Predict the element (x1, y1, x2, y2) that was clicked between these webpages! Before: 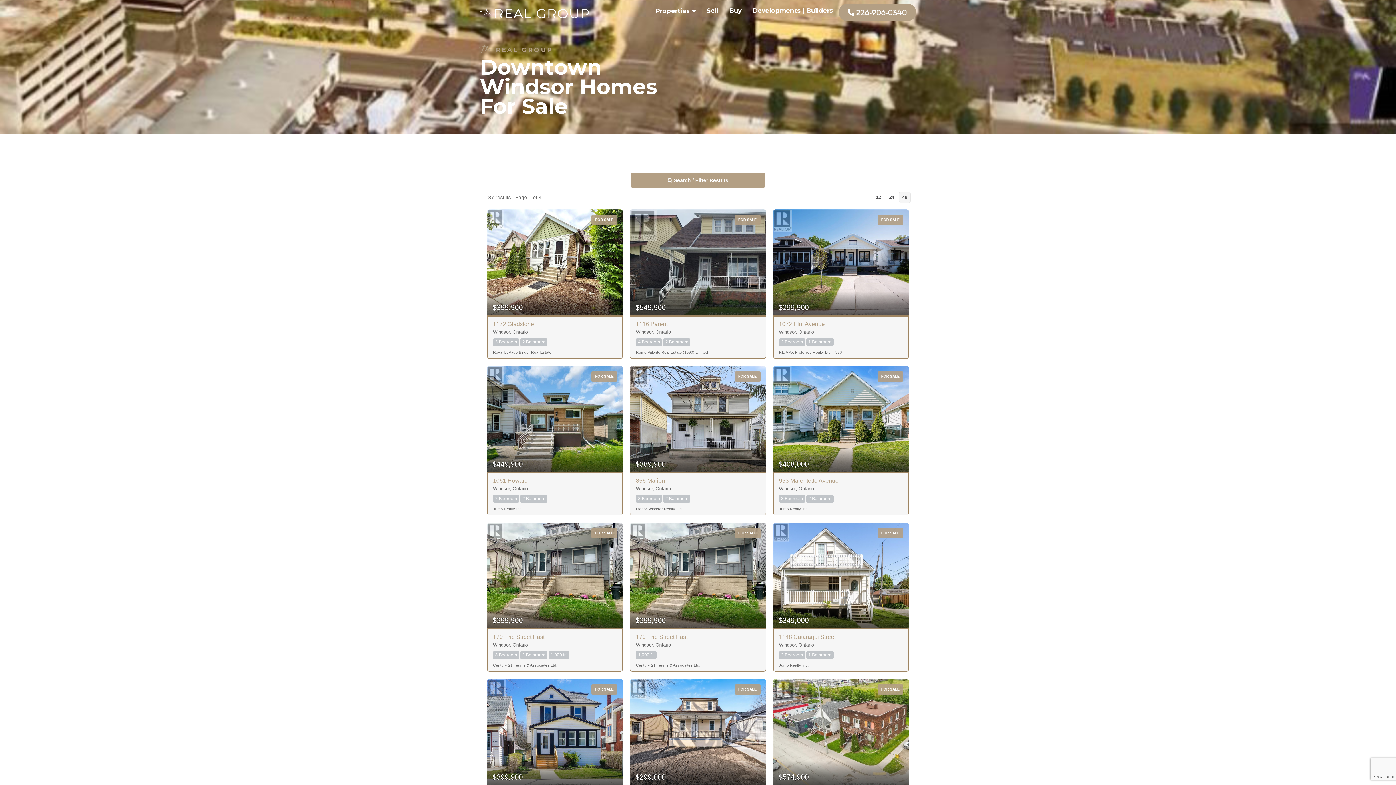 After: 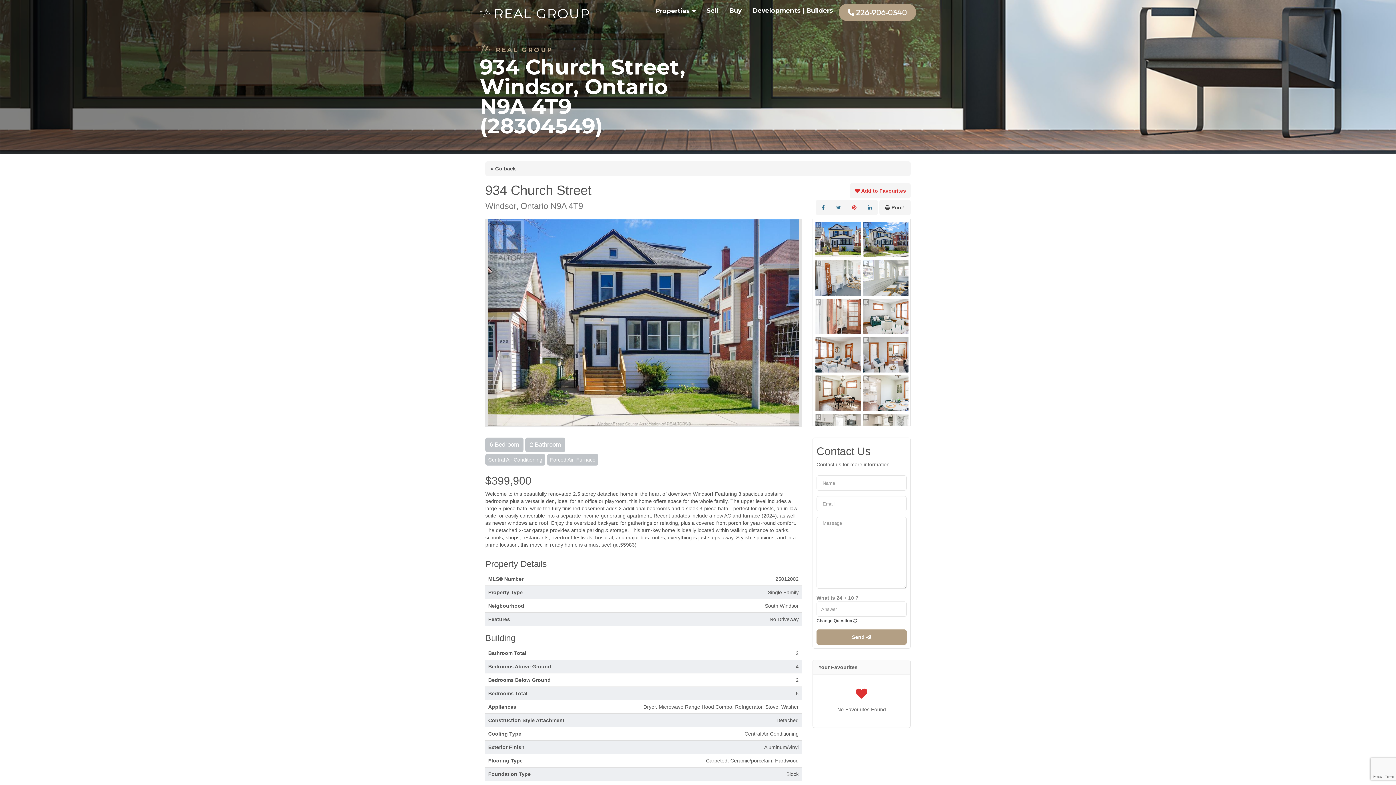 Action: bbox: (487, 679, 623, 785)